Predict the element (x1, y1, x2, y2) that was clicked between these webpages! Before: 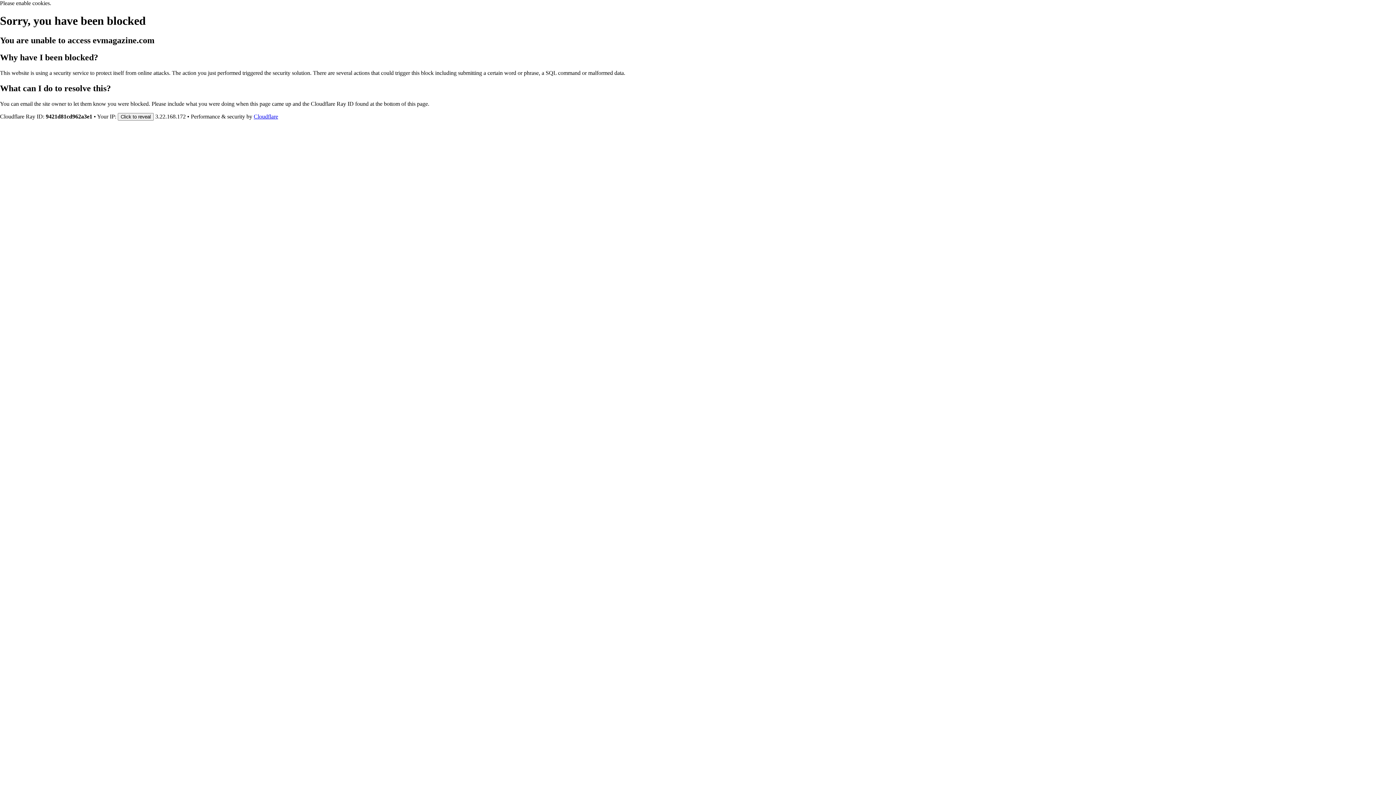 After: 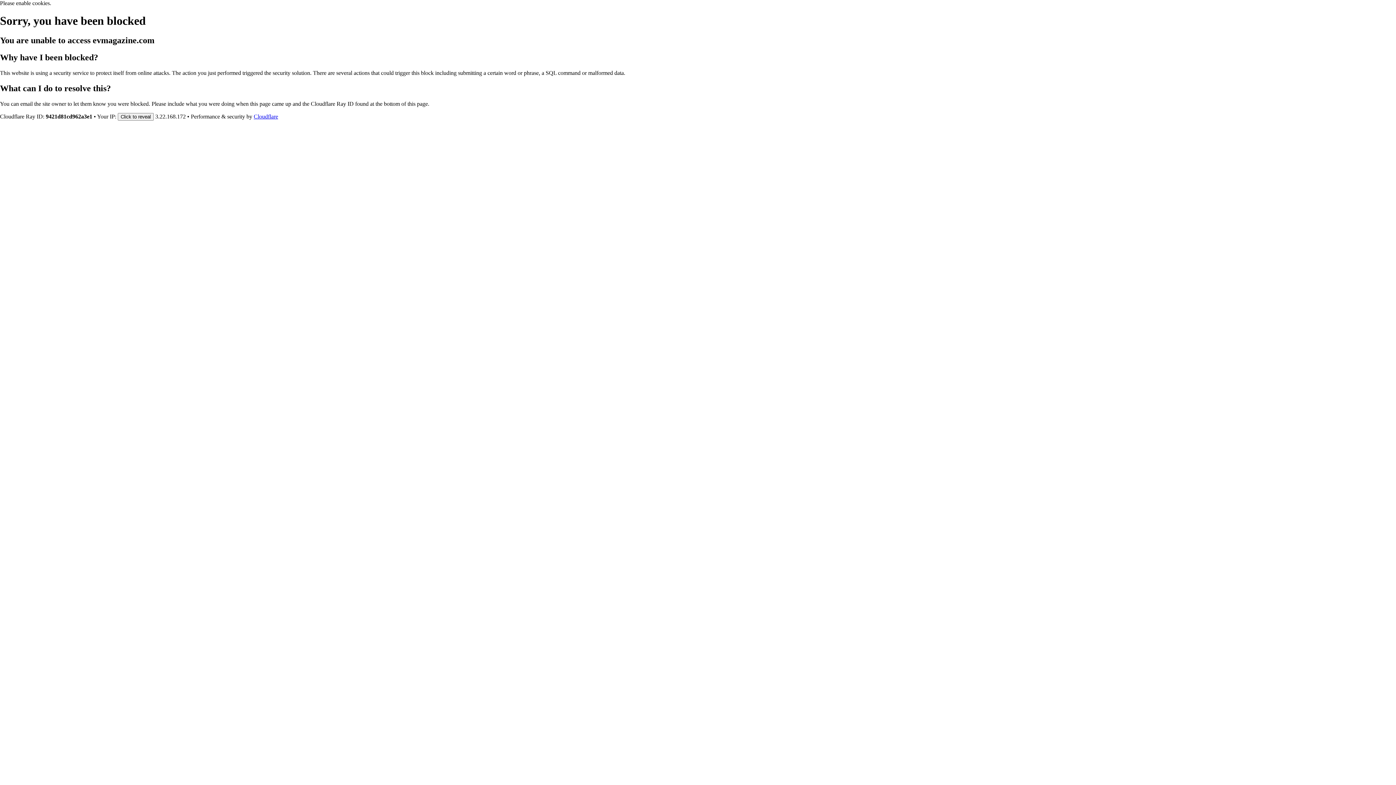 Action: bbox: (253, 113, 278, 119) label: Cloudflare